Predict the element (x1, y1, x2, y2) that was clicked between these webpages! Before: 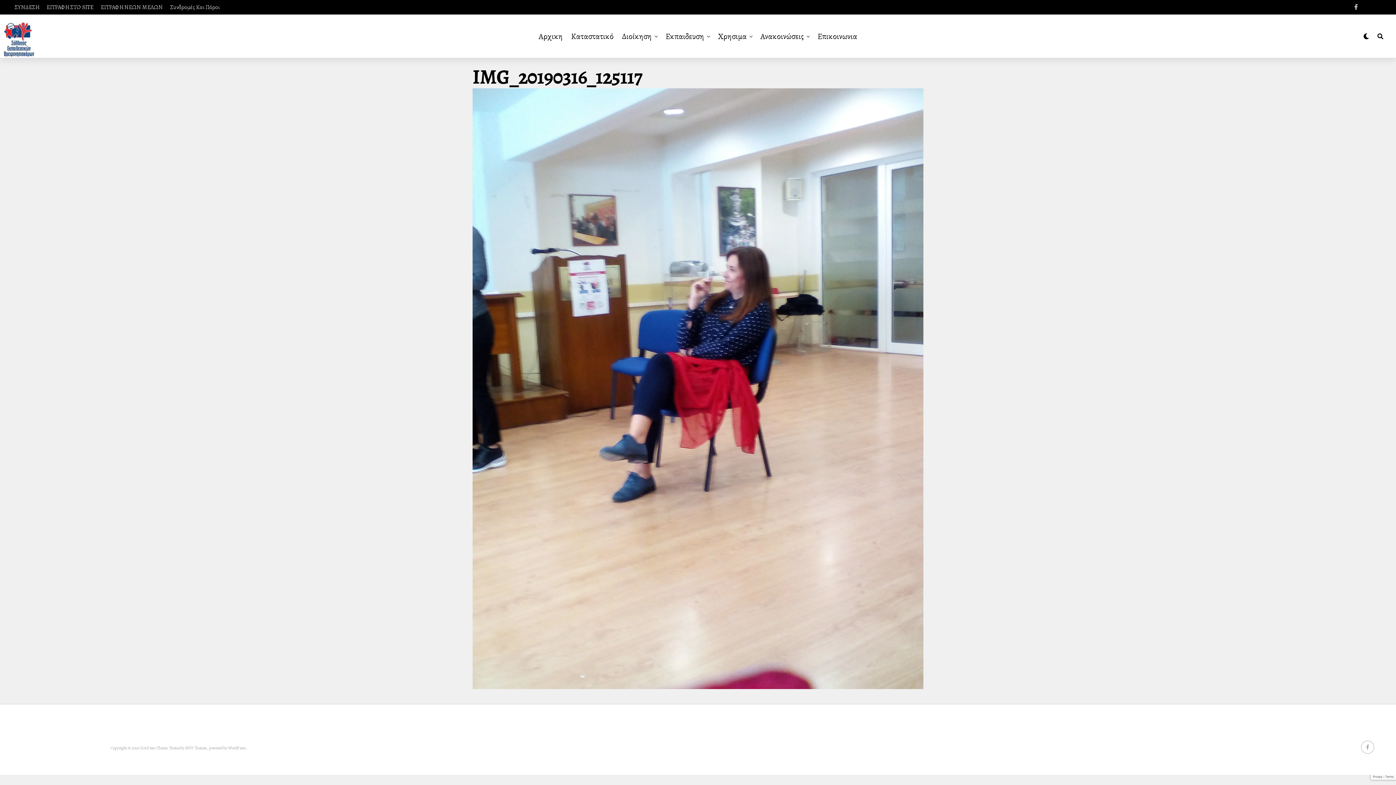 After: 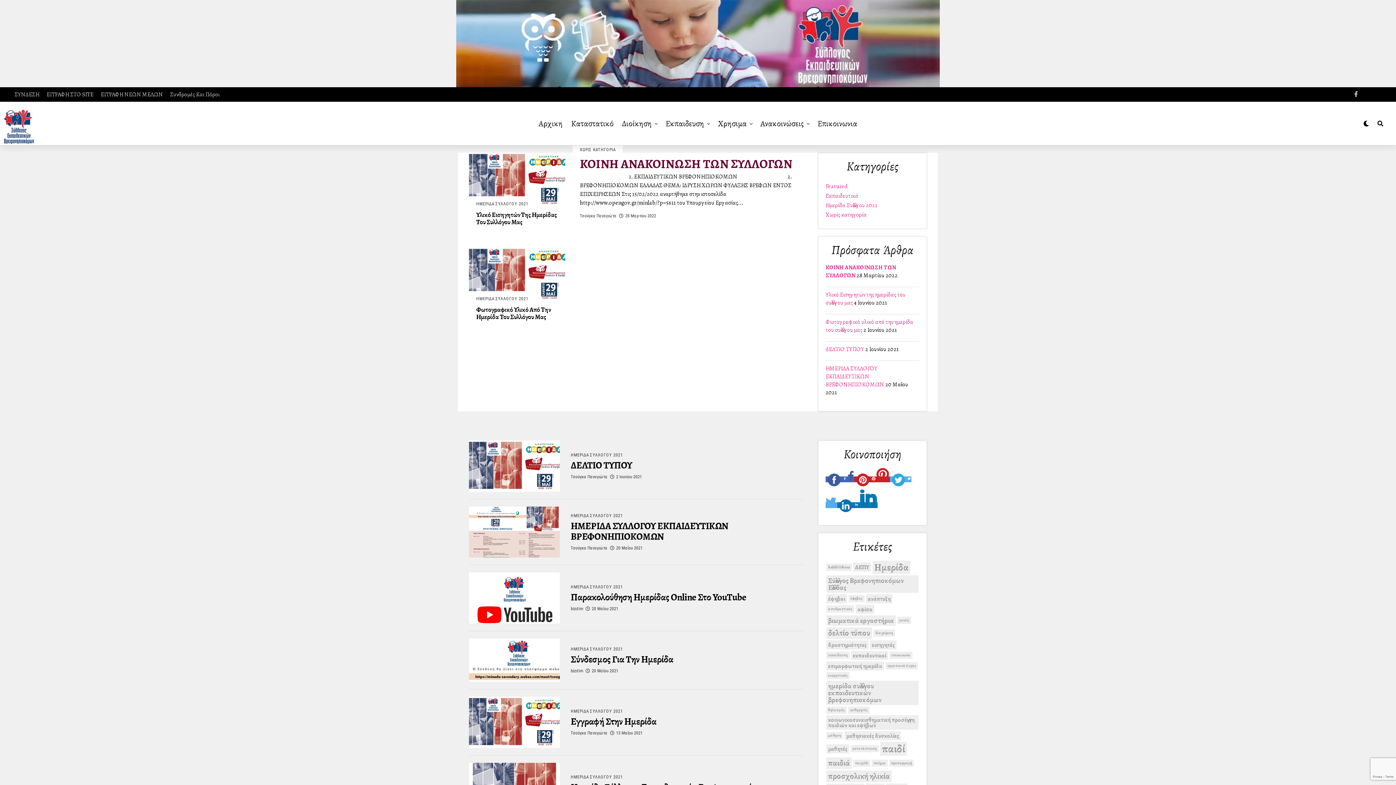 Action: bbox: (0, 18, 36, 54)